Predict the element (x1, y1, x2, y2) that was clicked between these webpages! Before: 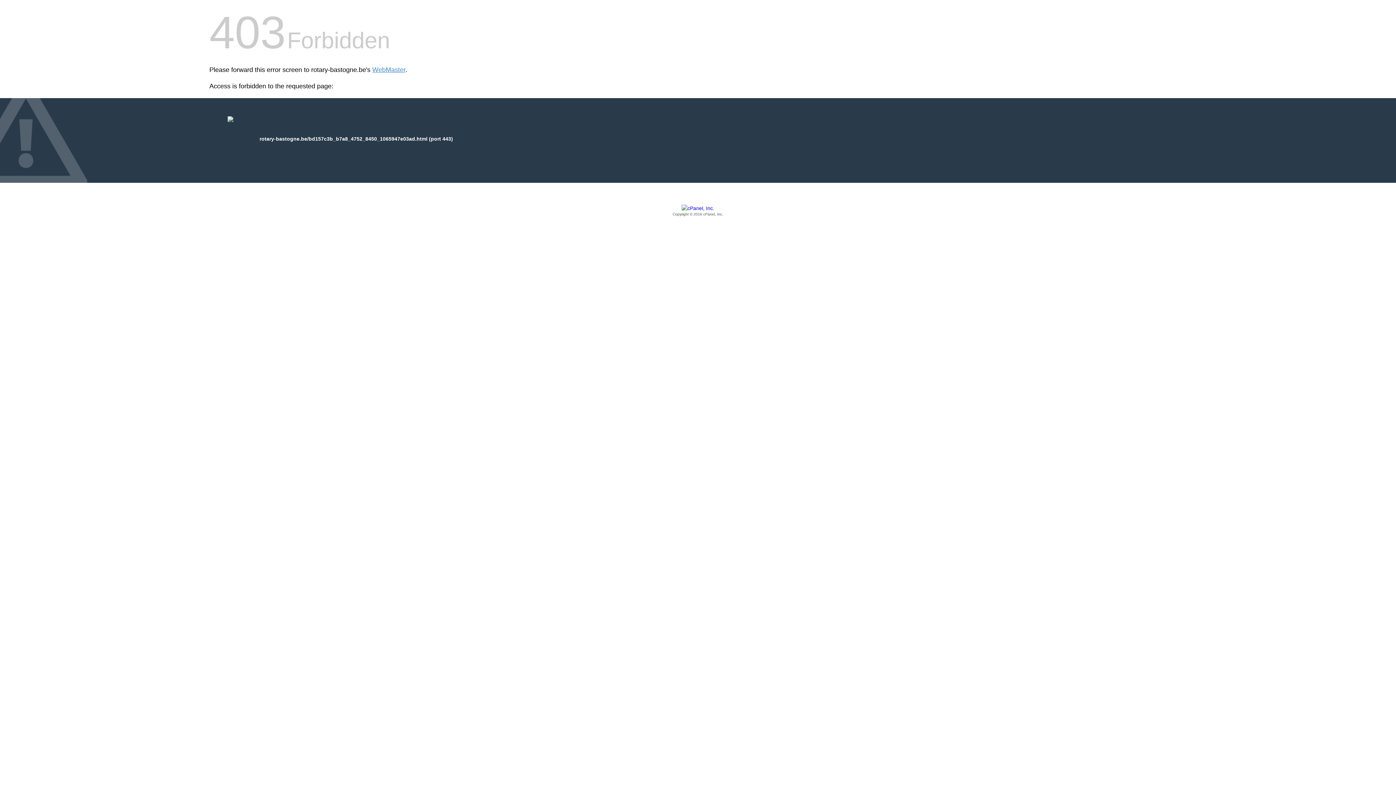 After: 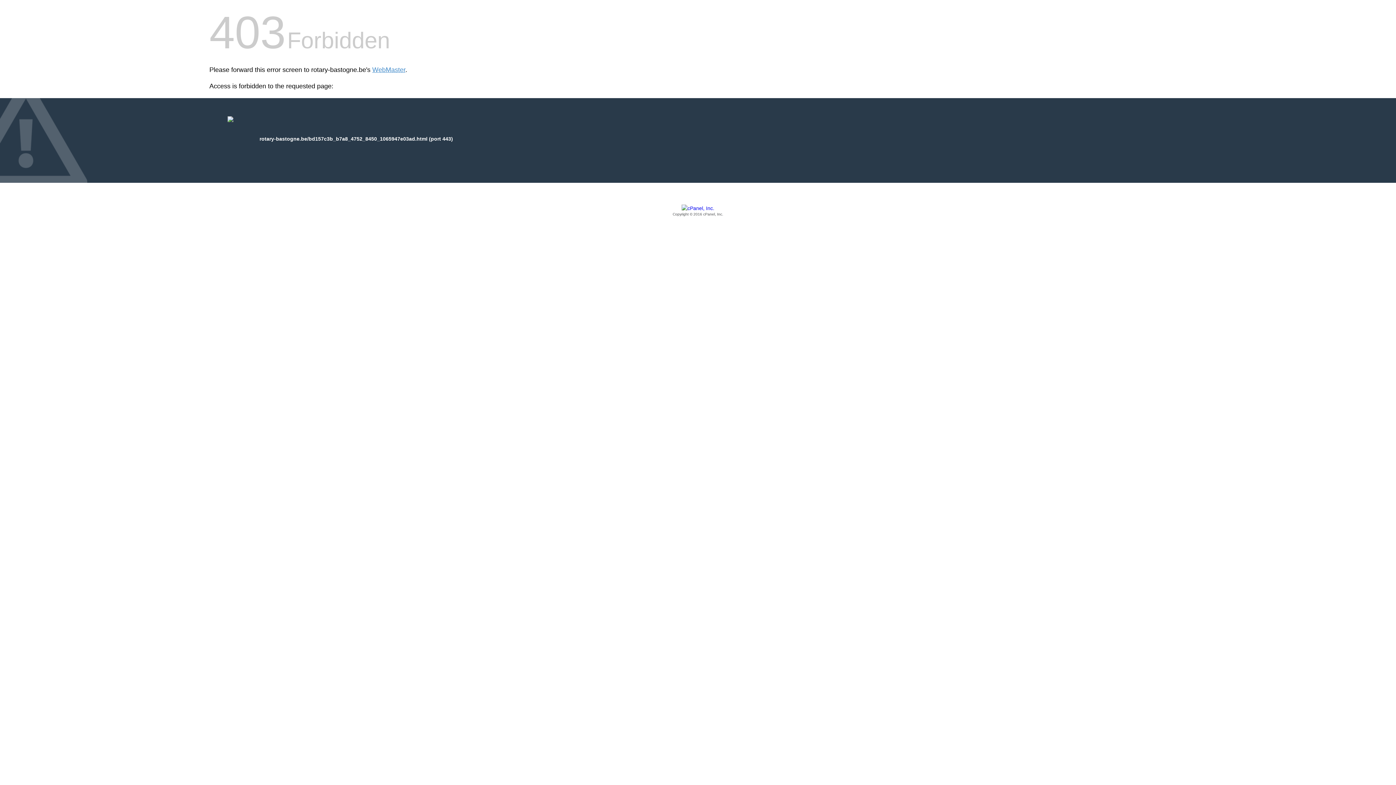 Action: label: Copyright © 2016 cPanel, Inc. bbox: (209, 205, 1186, 217)